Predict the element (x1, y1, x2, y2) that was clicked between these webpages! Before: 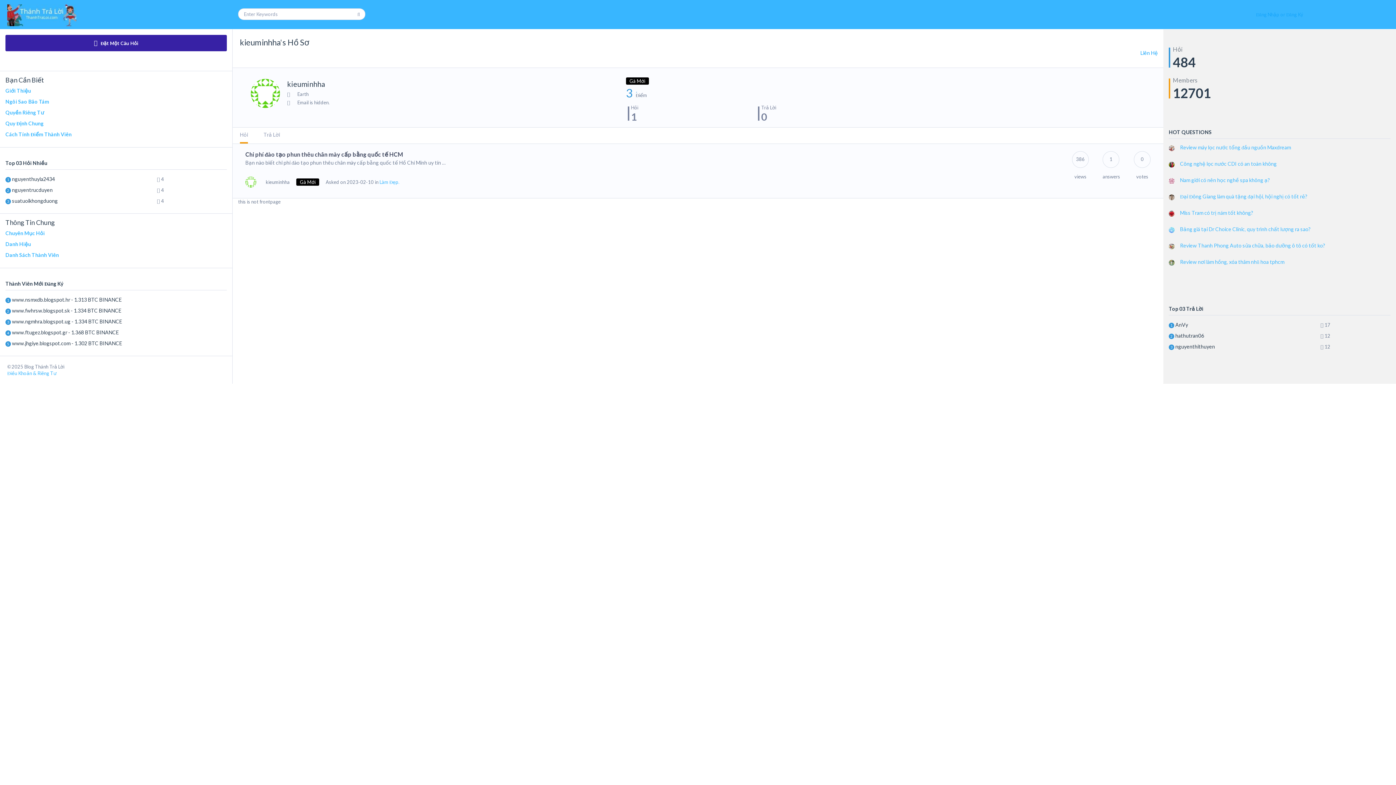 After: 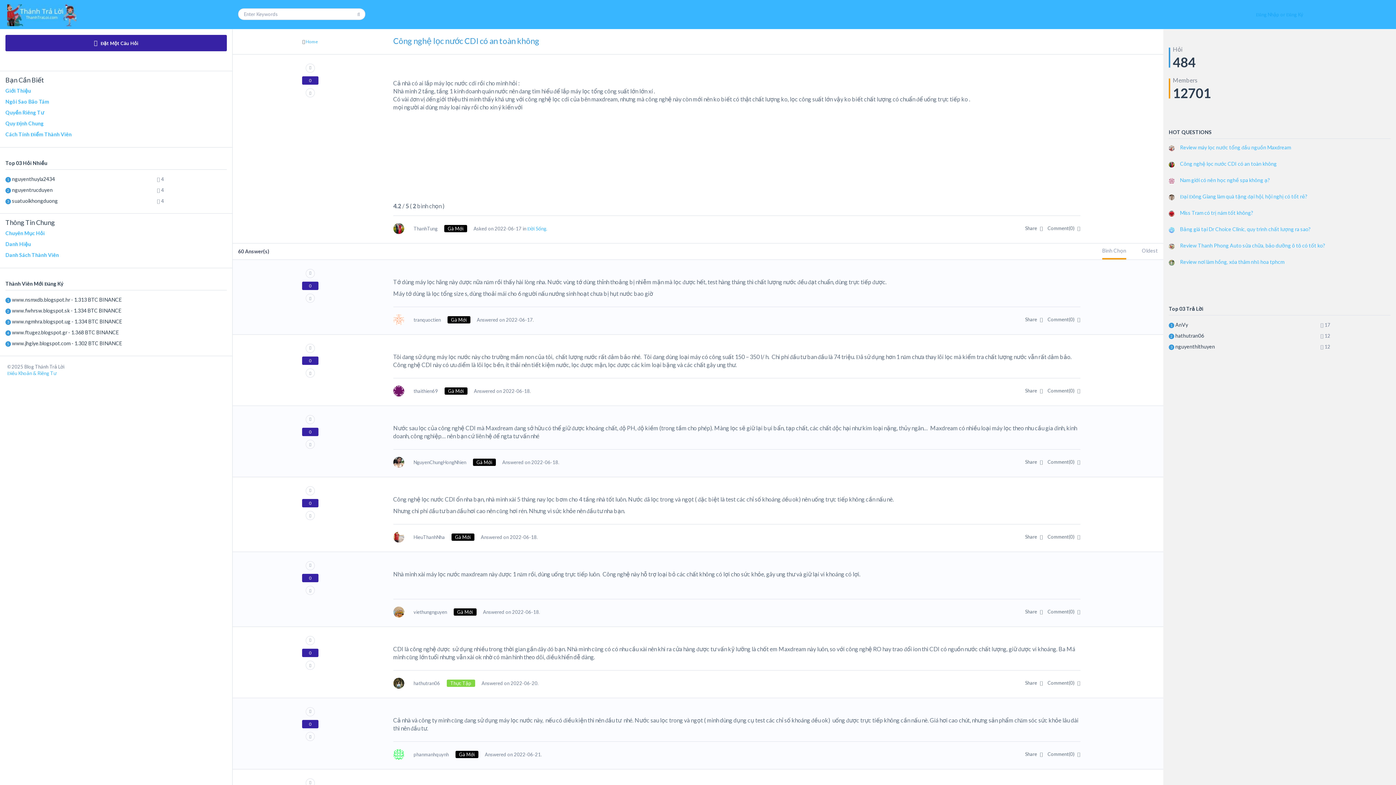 Action: label: Công nghệ lọc nước CDI có an toàn không bbox: (1169, 160, 1390, 167)